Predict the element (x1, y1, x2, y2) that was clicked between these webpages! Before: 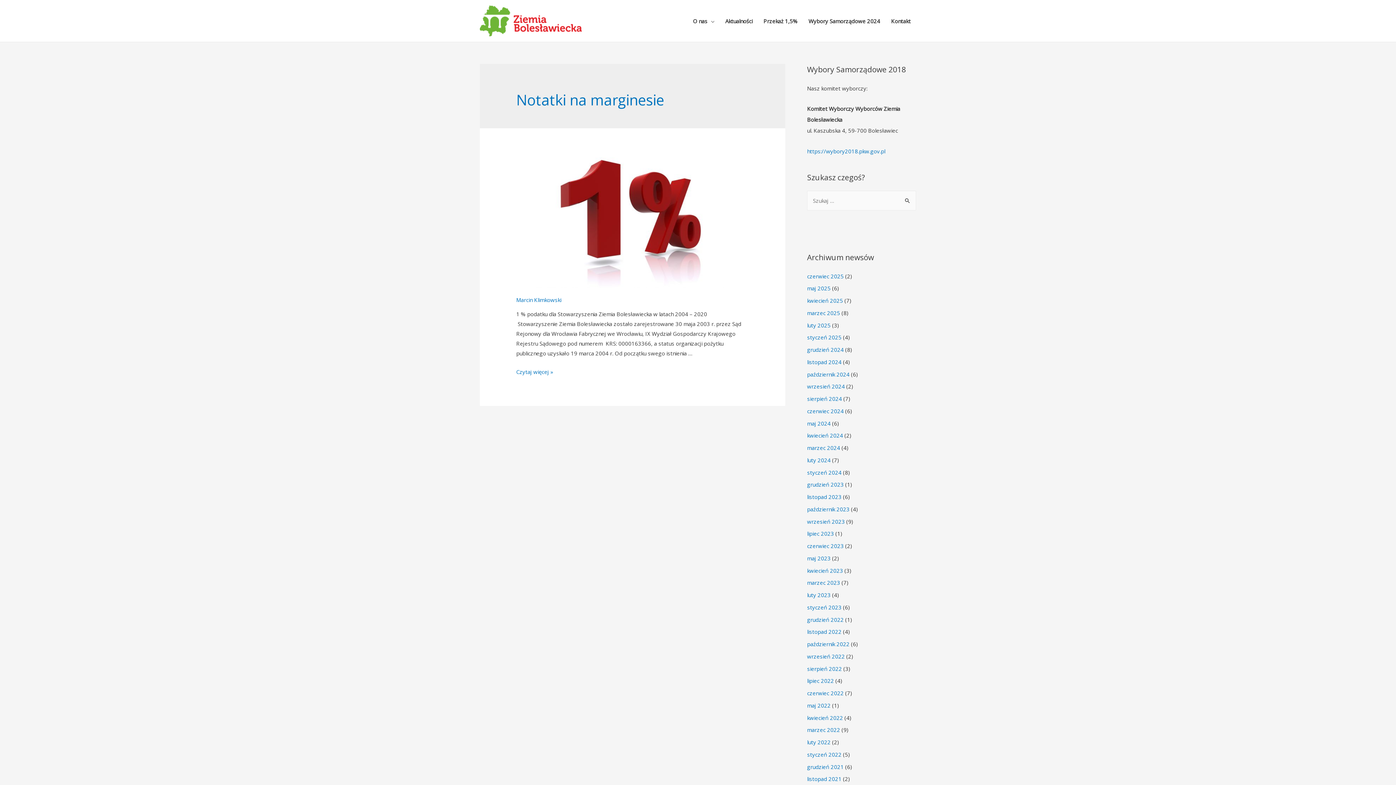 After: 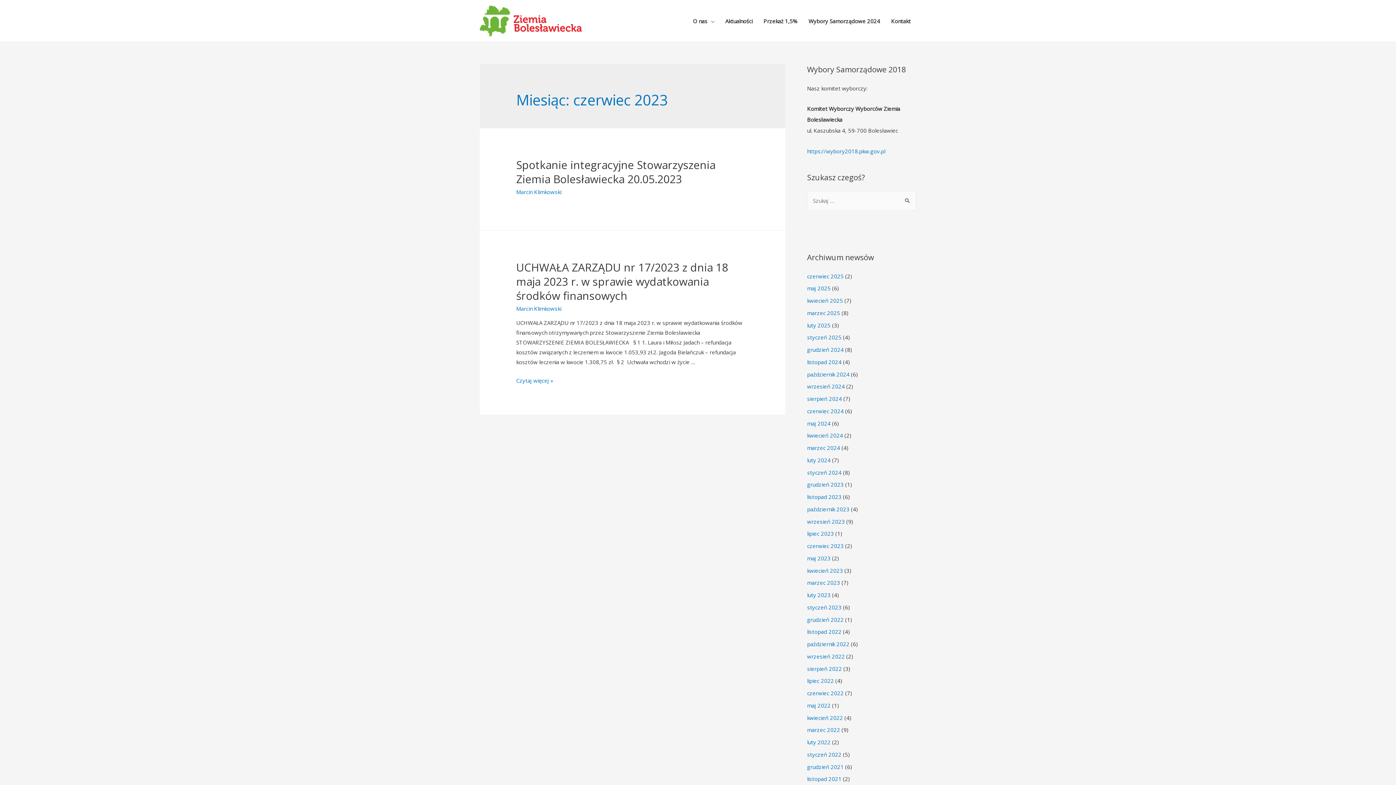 Action: bbox: (807, 542, 844, 549) label: czerwiec 2023